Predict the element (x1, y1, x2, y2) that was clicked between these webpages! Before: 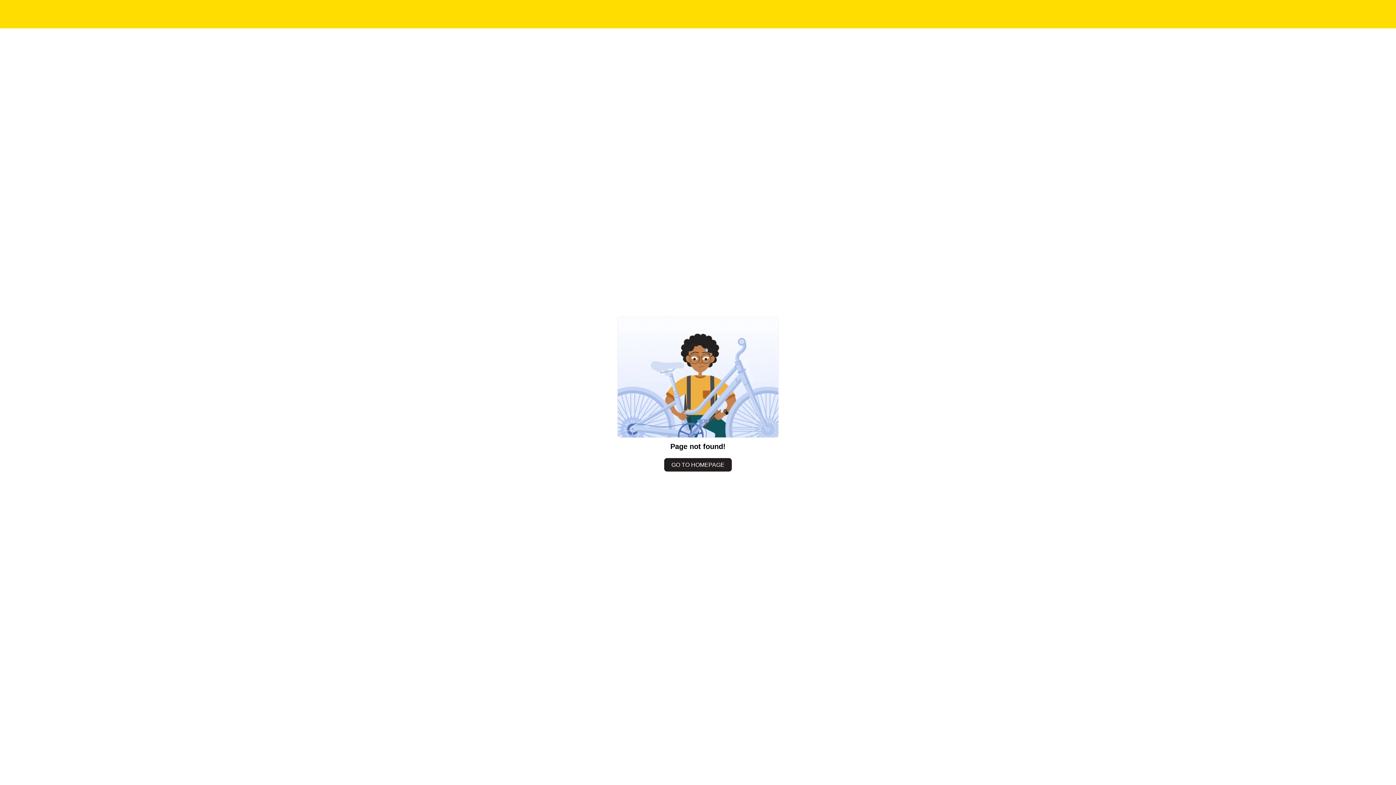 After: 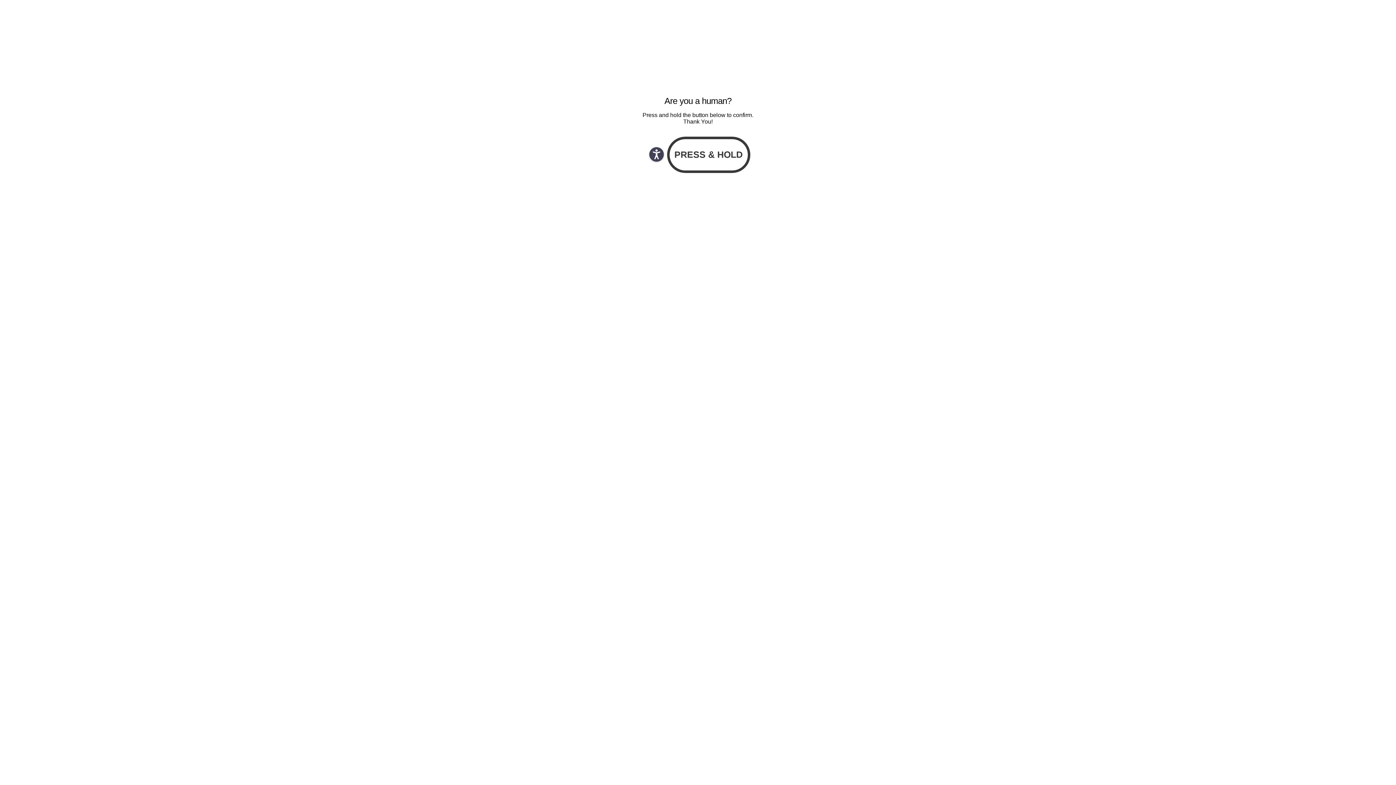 Action: label: GO TO HOMEPAGE bbox: (664, 458, 732, 471)